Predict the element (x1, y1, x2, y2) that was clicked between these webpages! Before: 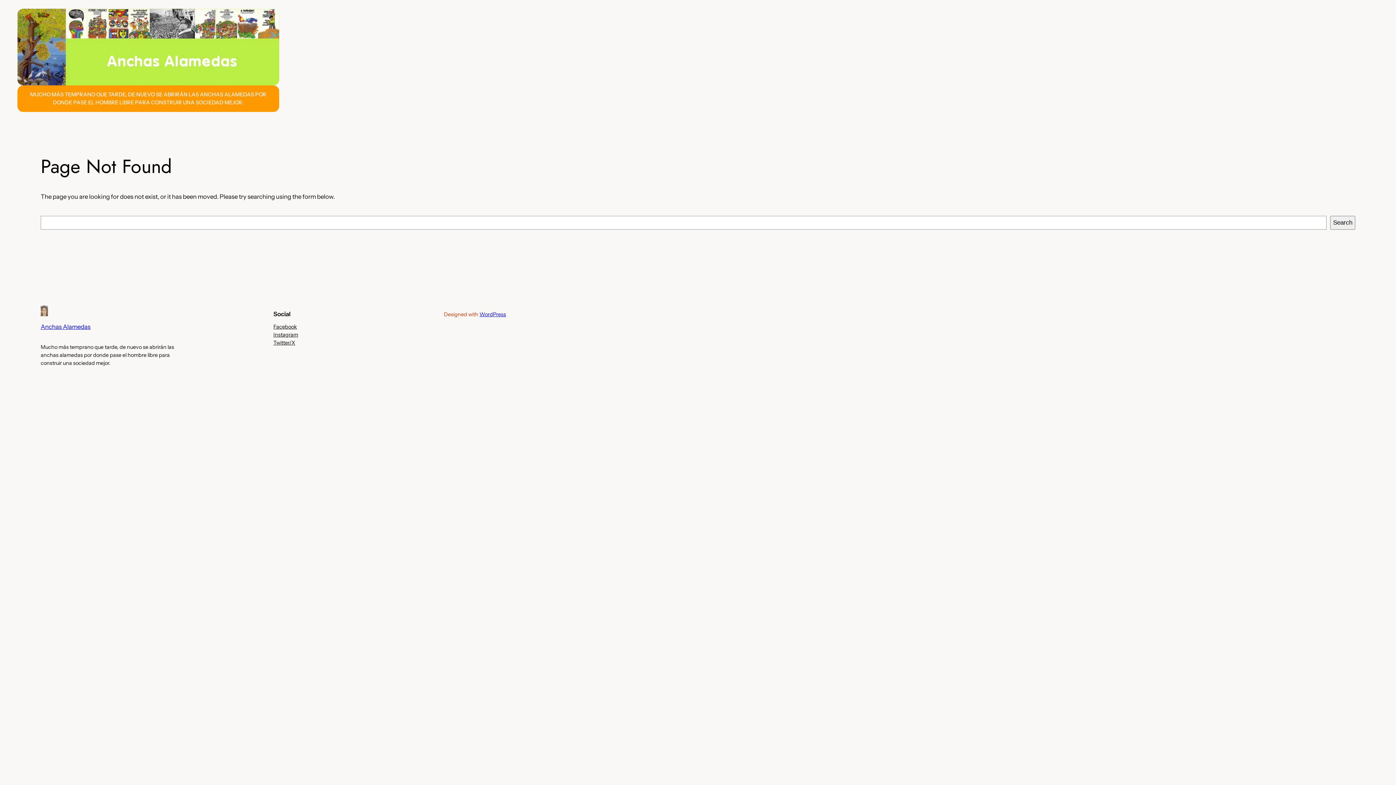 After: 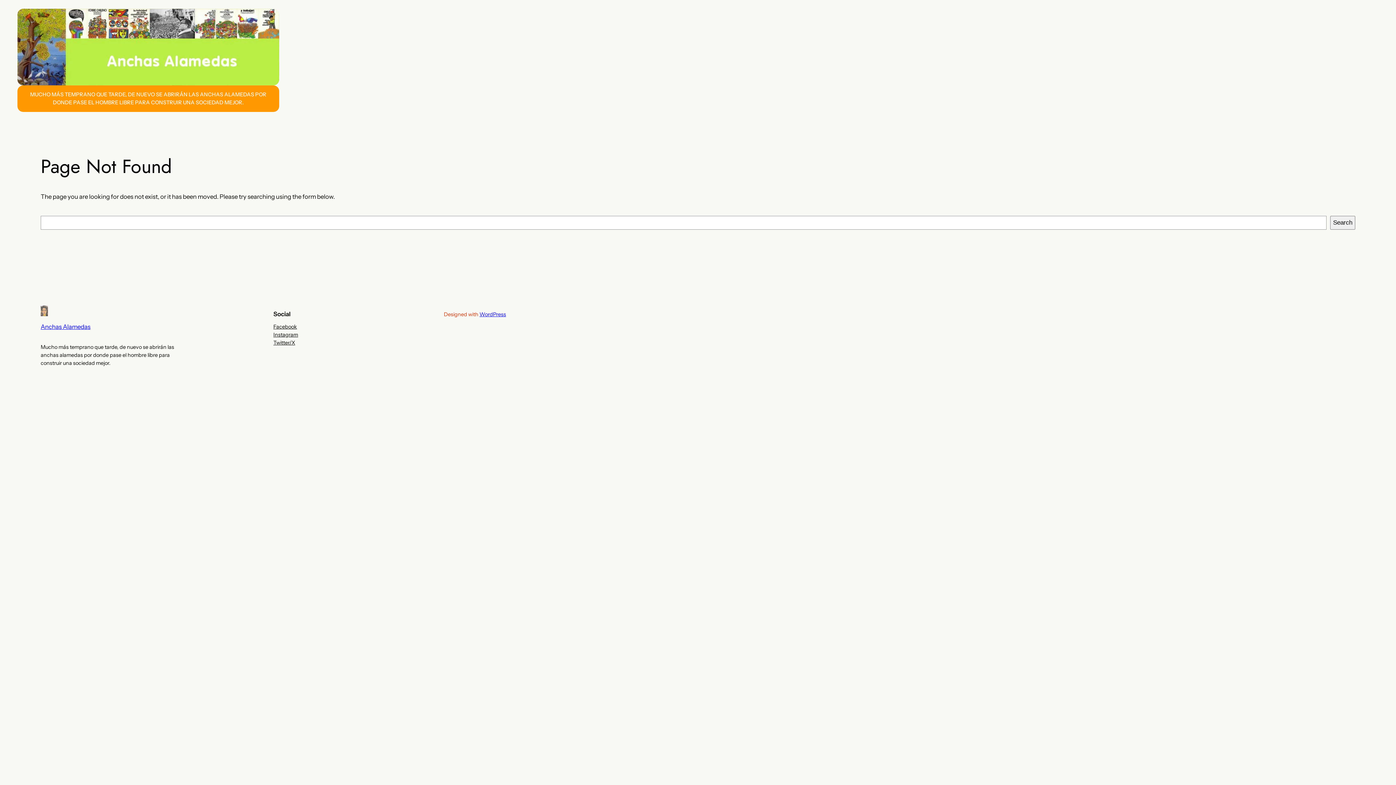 Action: label: Facebook bbox: (273, 322, 297, 330)